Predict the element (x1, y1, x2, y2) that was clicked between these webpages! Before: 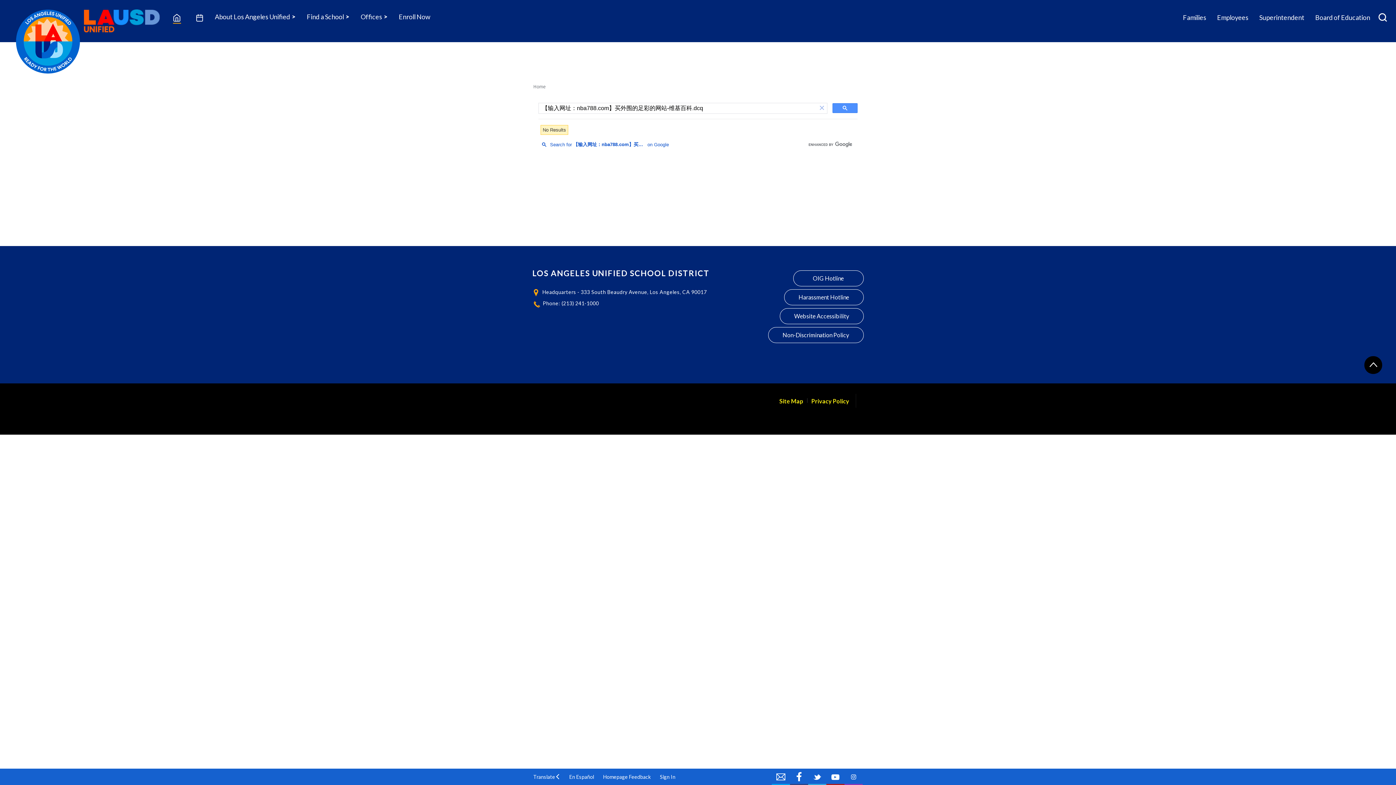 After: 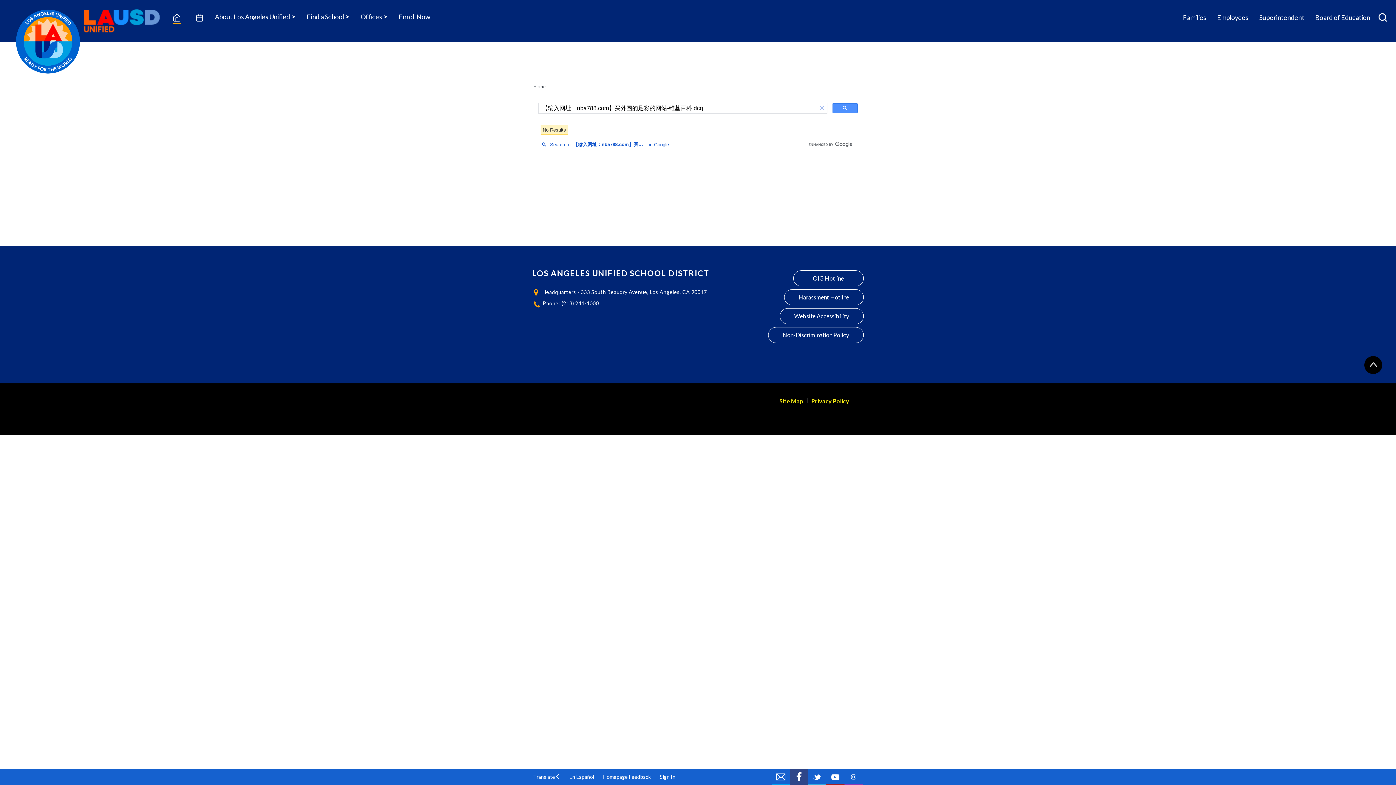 Action: label: Facebook bbox: (790, 769, 808, 785)